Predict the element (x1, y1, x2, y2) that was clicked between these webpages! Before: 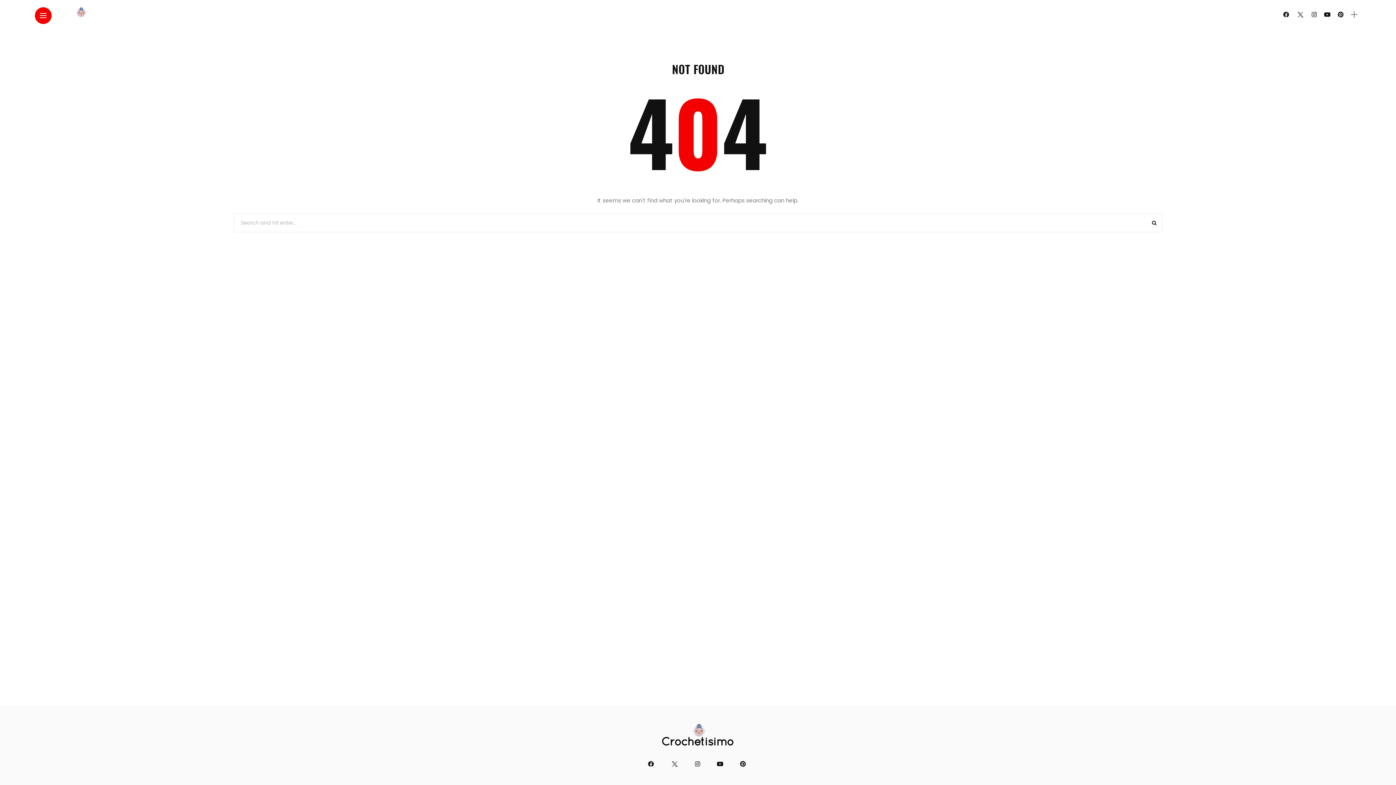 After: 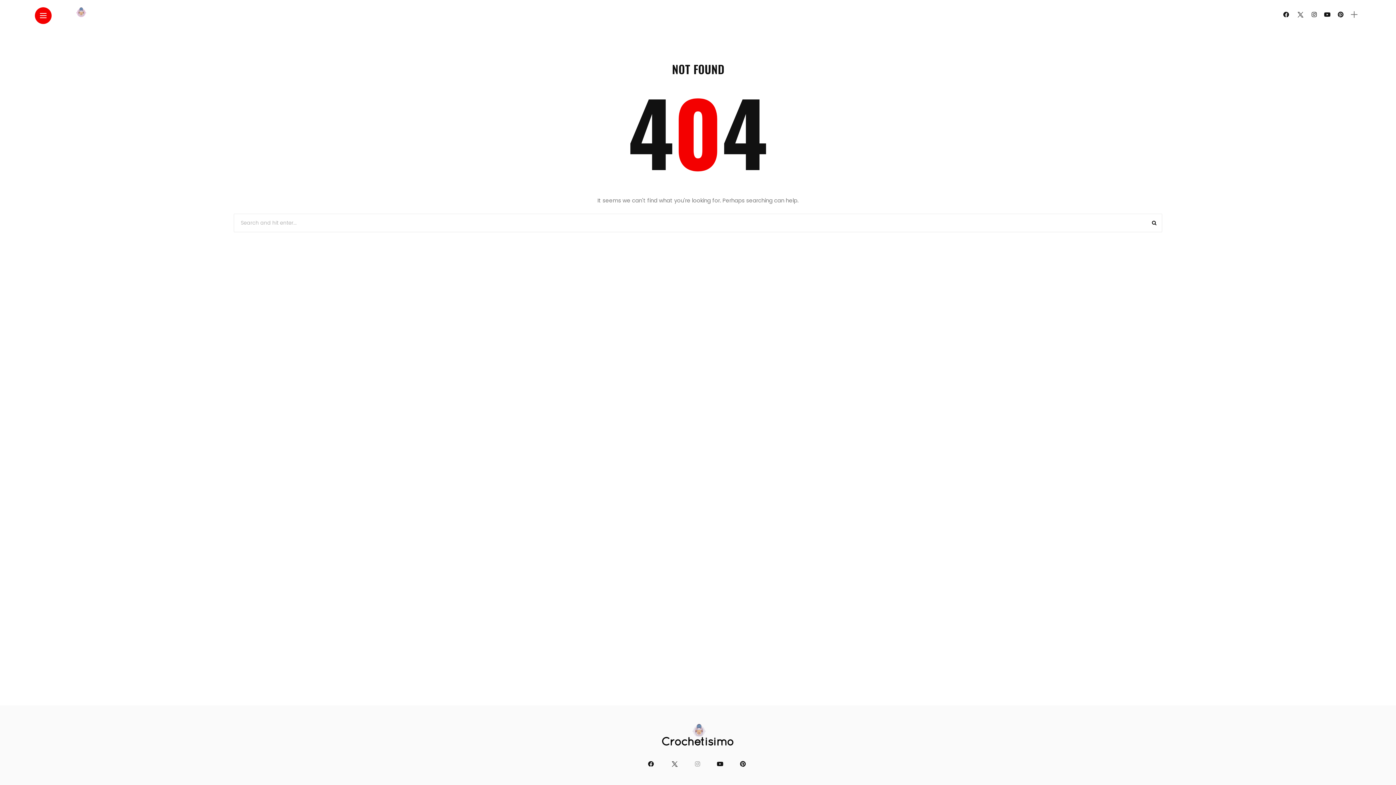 Action: label: Follow on instagram bbox: (695, 760, 702, 768)